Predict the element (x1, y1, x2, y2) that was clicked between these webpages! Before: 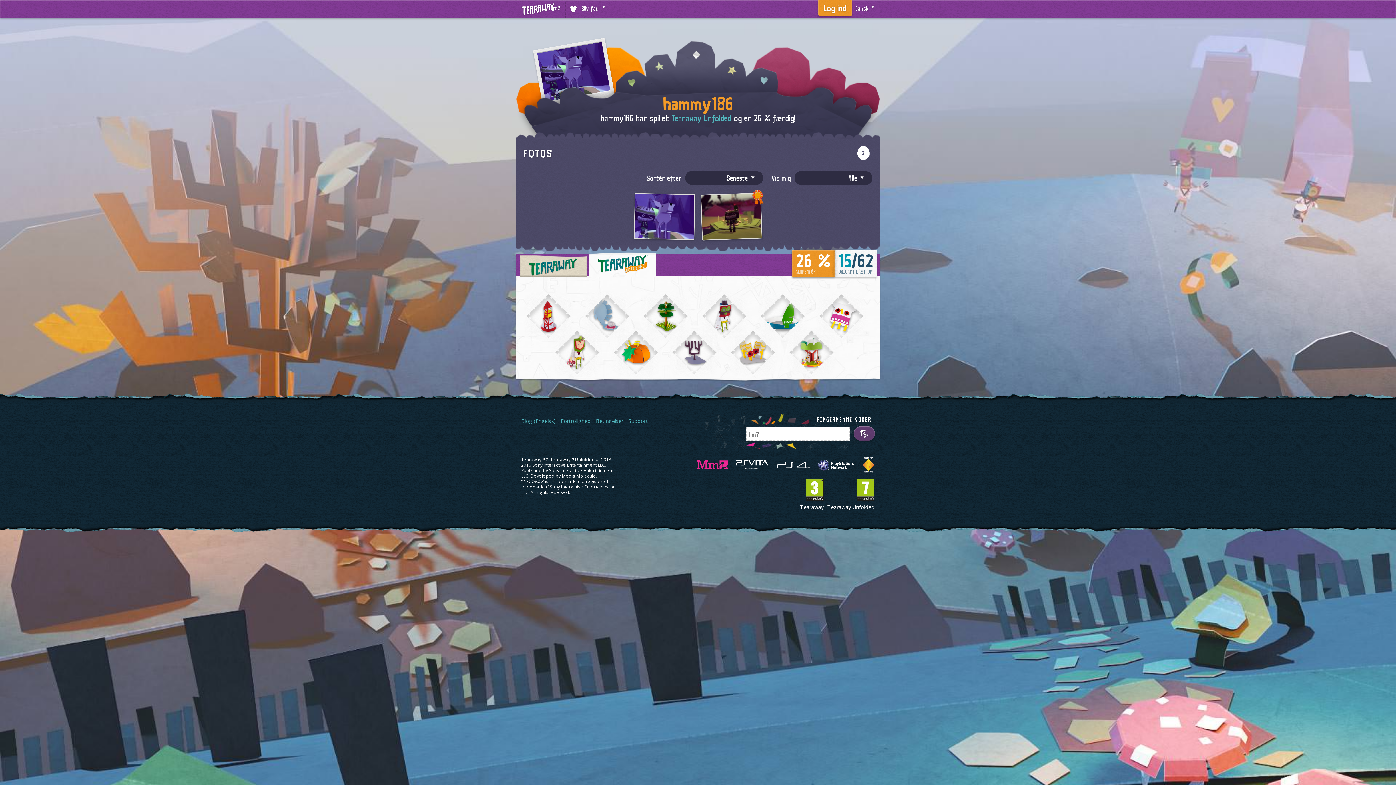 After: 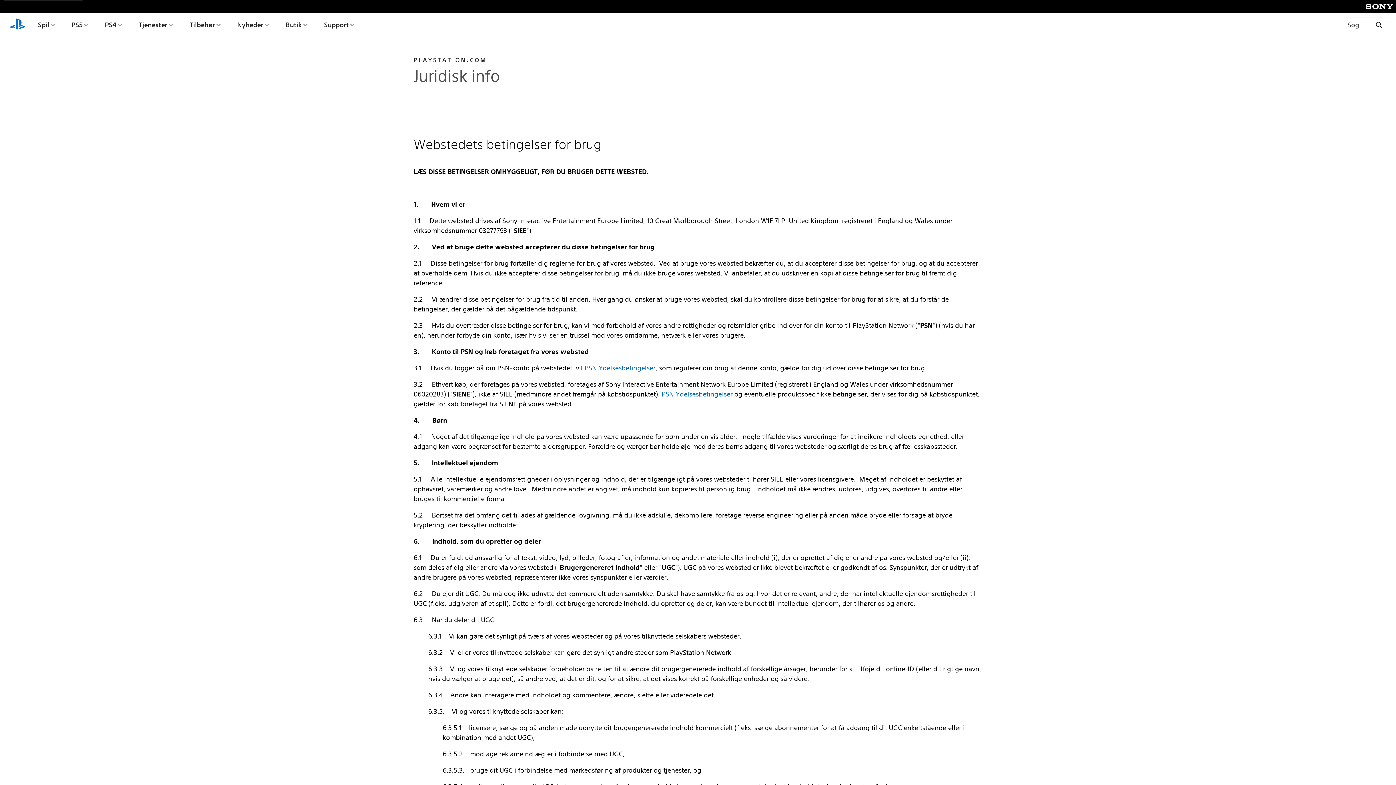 Action: bbox: (596, 417, 623, 424) label: Betingelser